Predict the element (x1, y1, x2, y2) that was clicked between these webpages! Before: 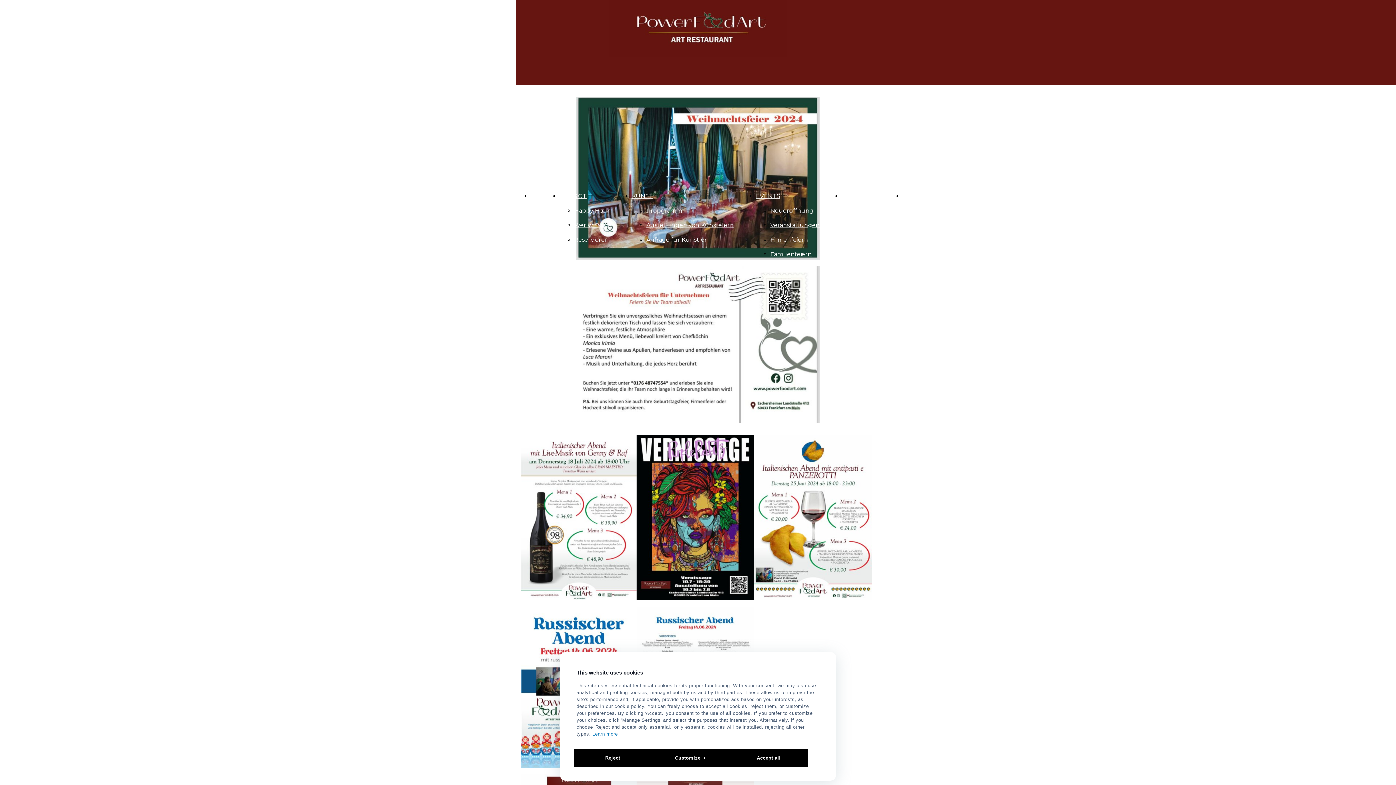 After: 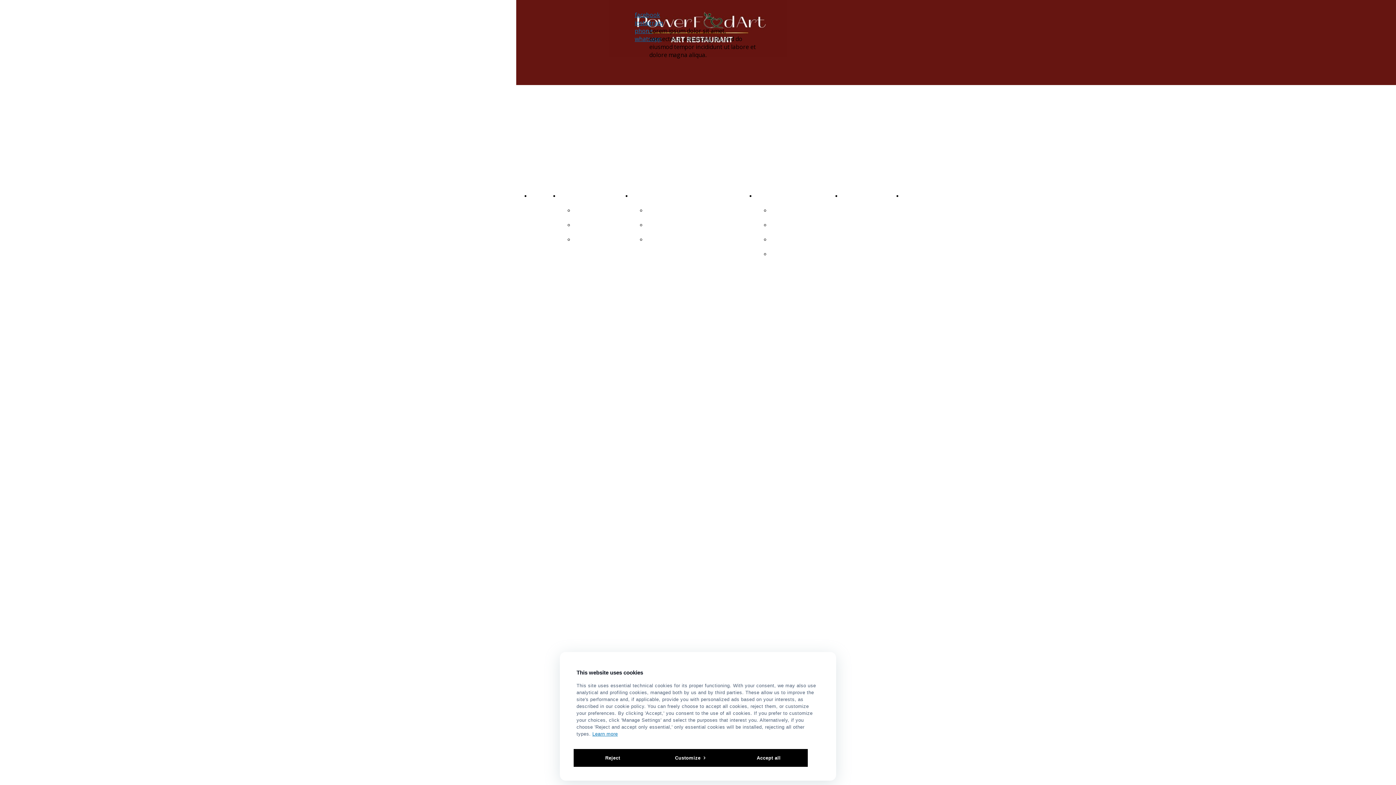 Action: bbox: (574, 207, 610, 214) label: Happy Hour